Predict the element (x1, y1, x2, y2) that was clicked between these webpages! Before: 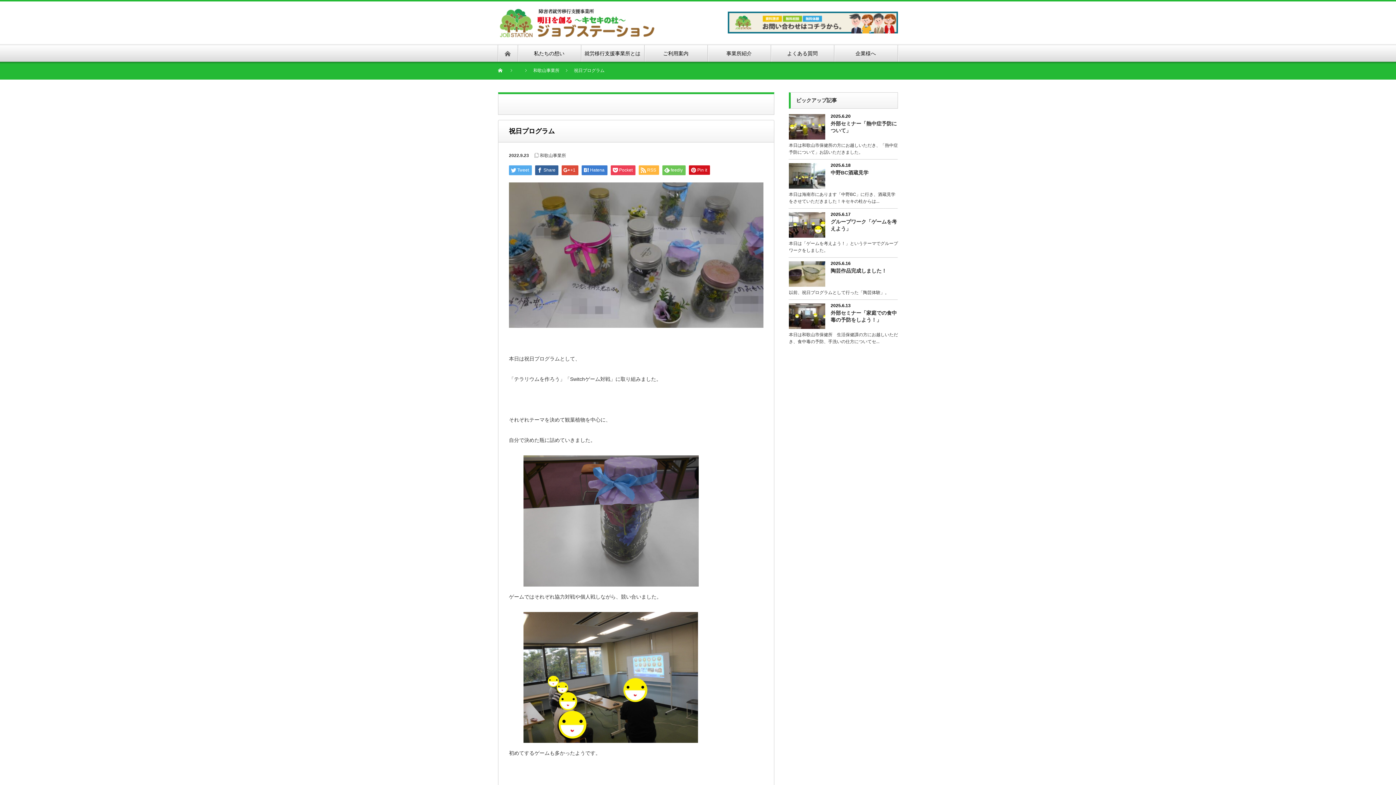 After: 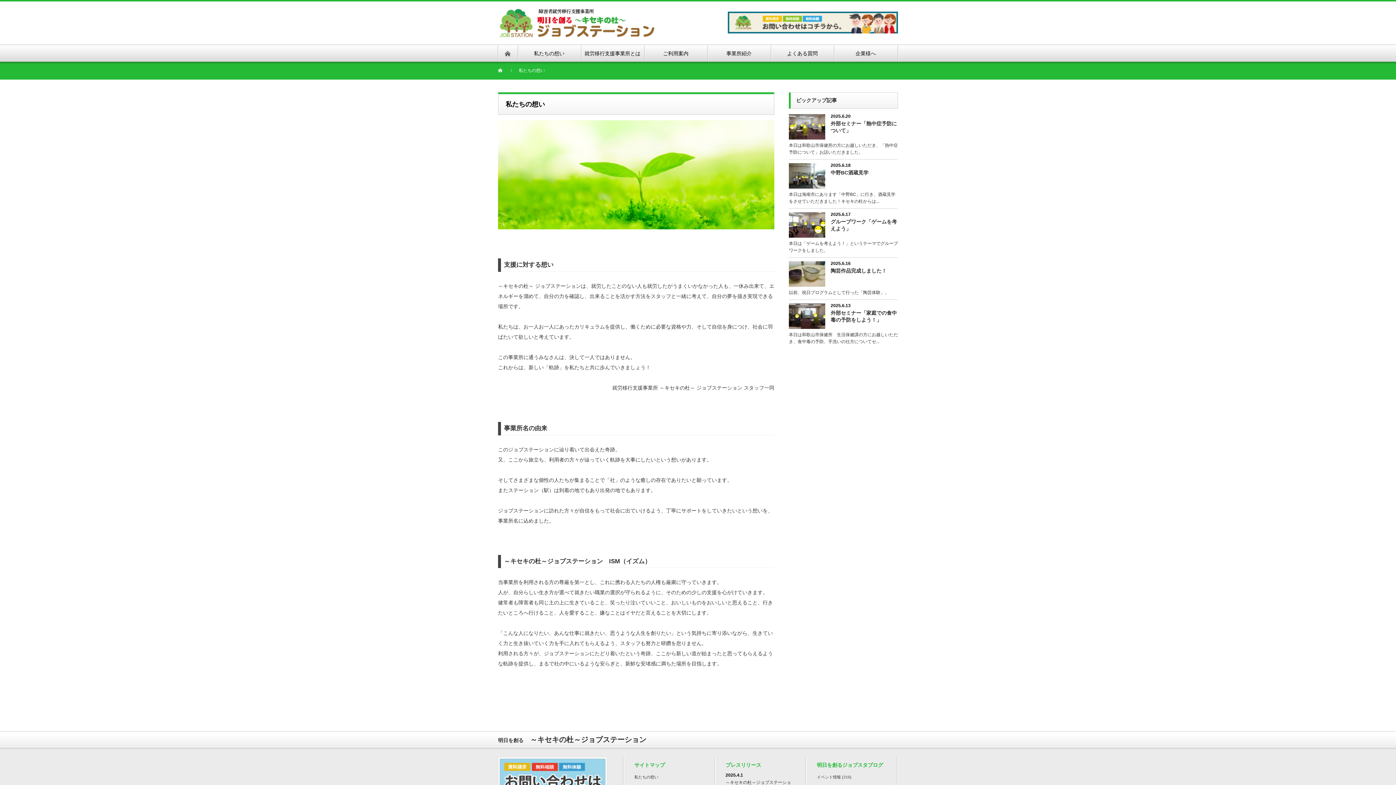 Action: label: 私たちの想い bbox: (517, 45, 580, 61)